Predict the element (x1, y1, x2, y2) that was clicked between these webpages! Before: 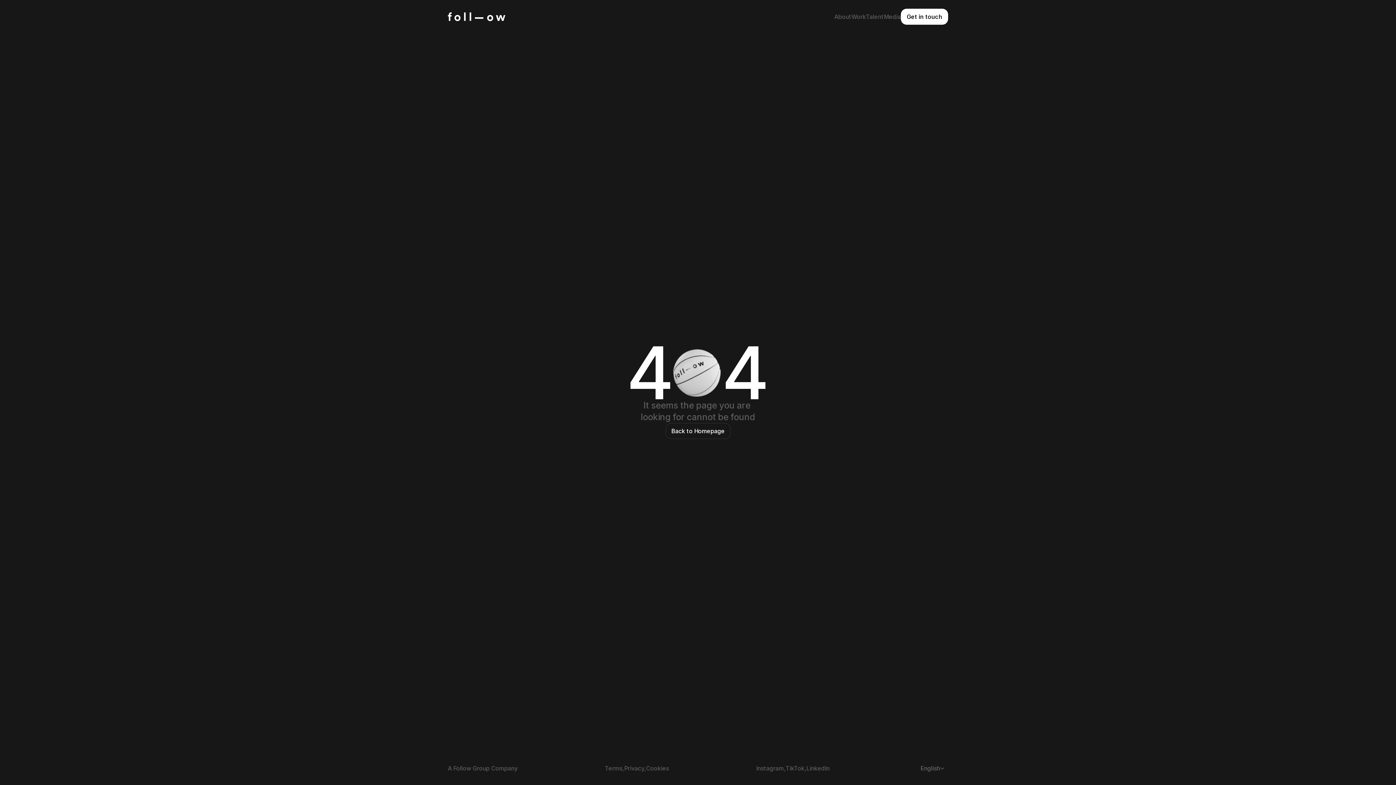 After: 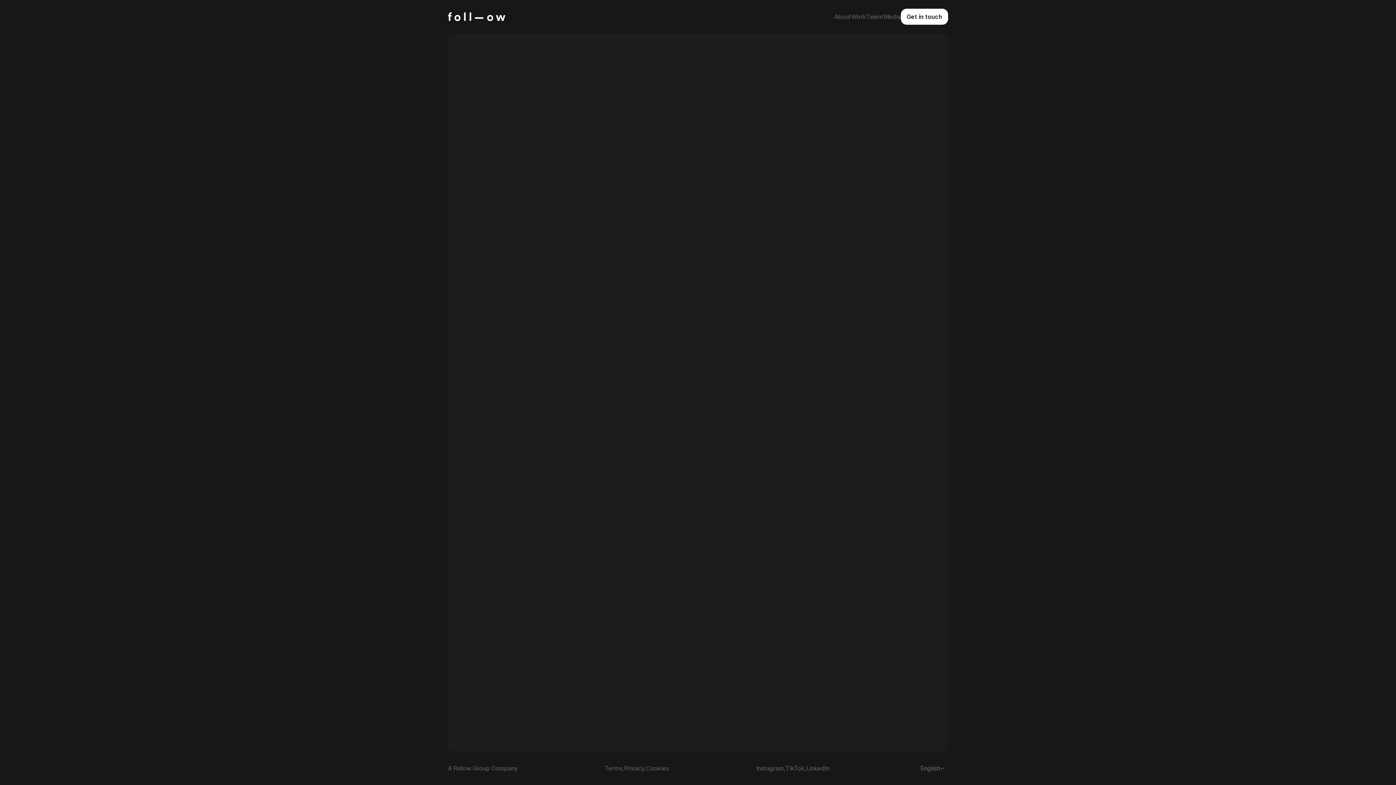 Action: bbox: (448, 8, 505, 24)